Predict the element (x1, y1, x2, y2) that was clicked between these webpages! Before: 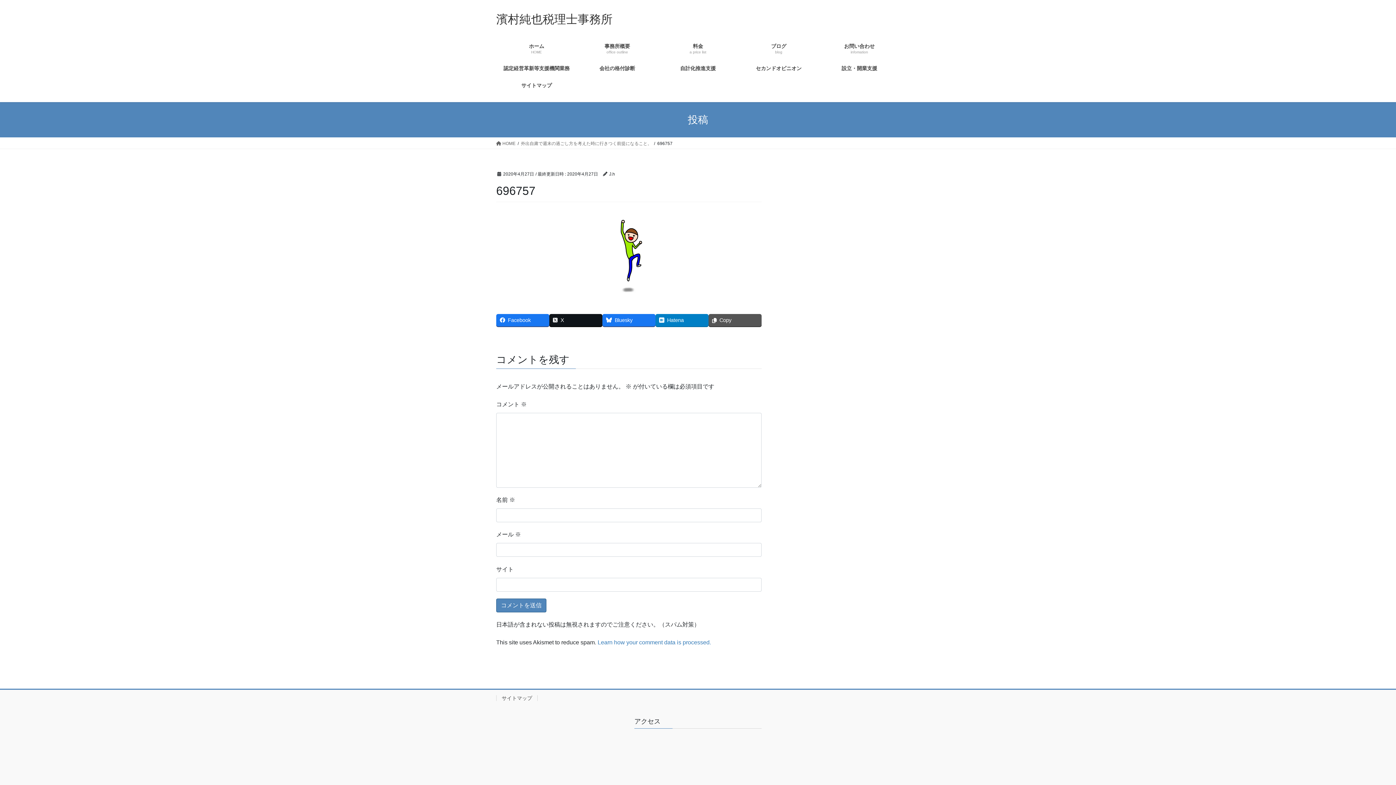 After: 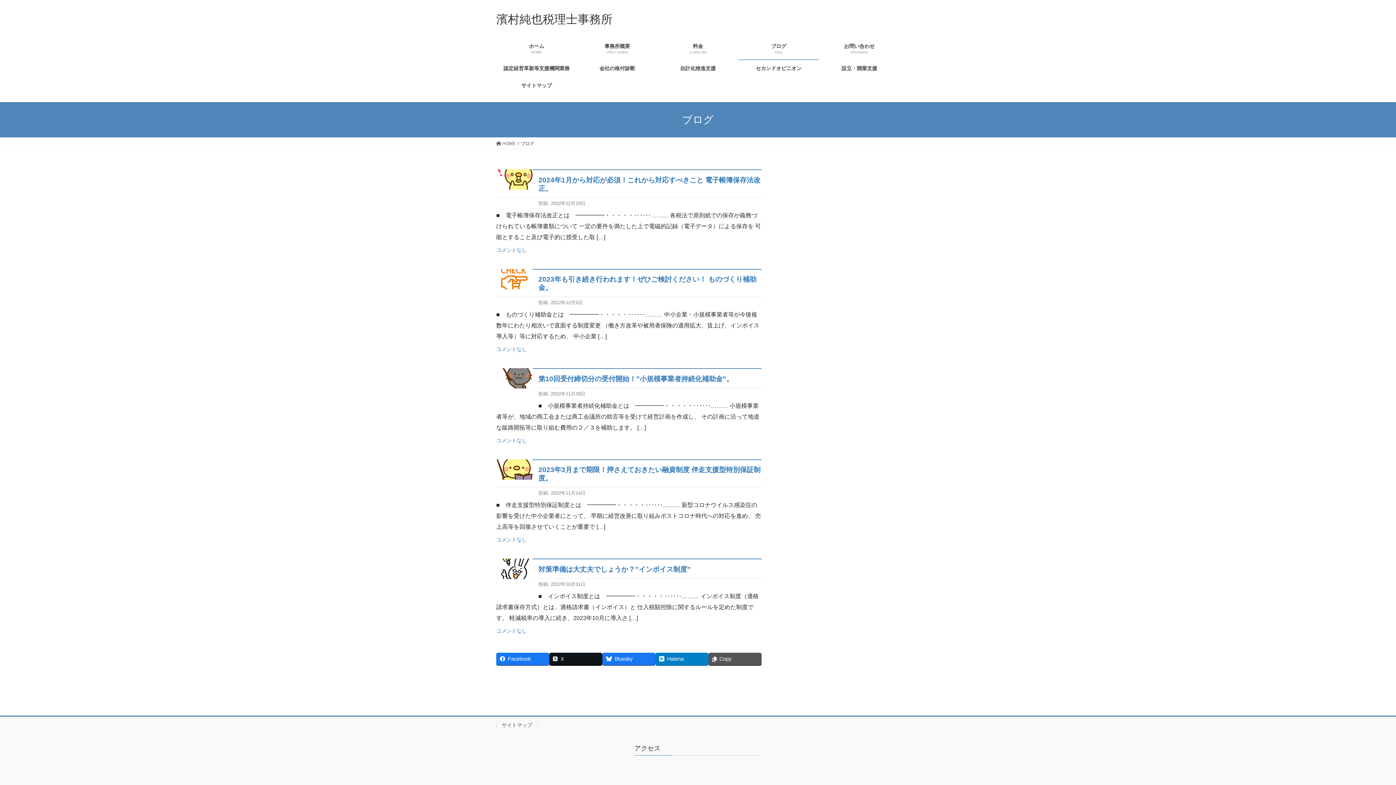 Action: bbox: (738, 37, 819, 60) label: ブログ
blog